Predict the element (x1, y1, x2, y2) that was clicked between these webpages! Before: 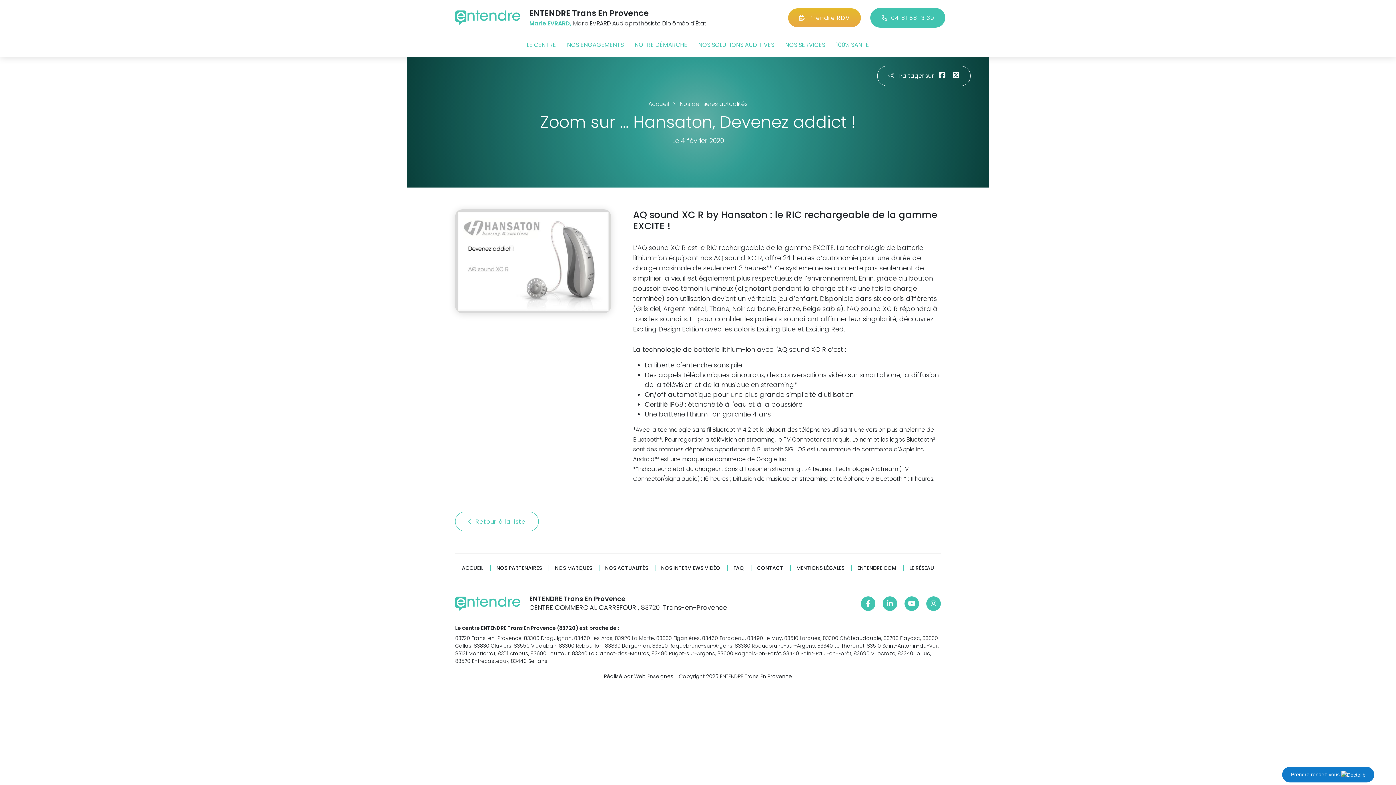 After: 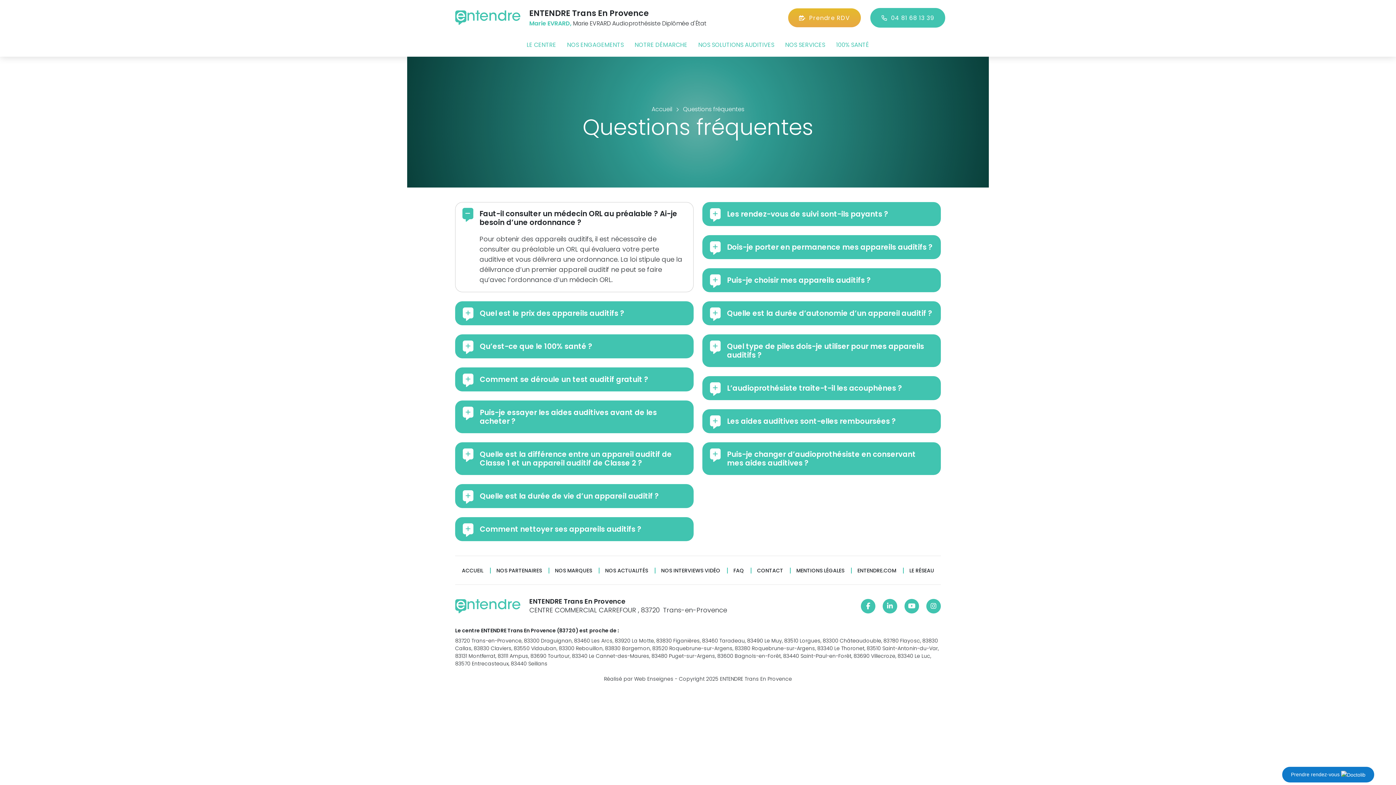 Action: label: FAQ bbox: (733, 565, 744, 571)